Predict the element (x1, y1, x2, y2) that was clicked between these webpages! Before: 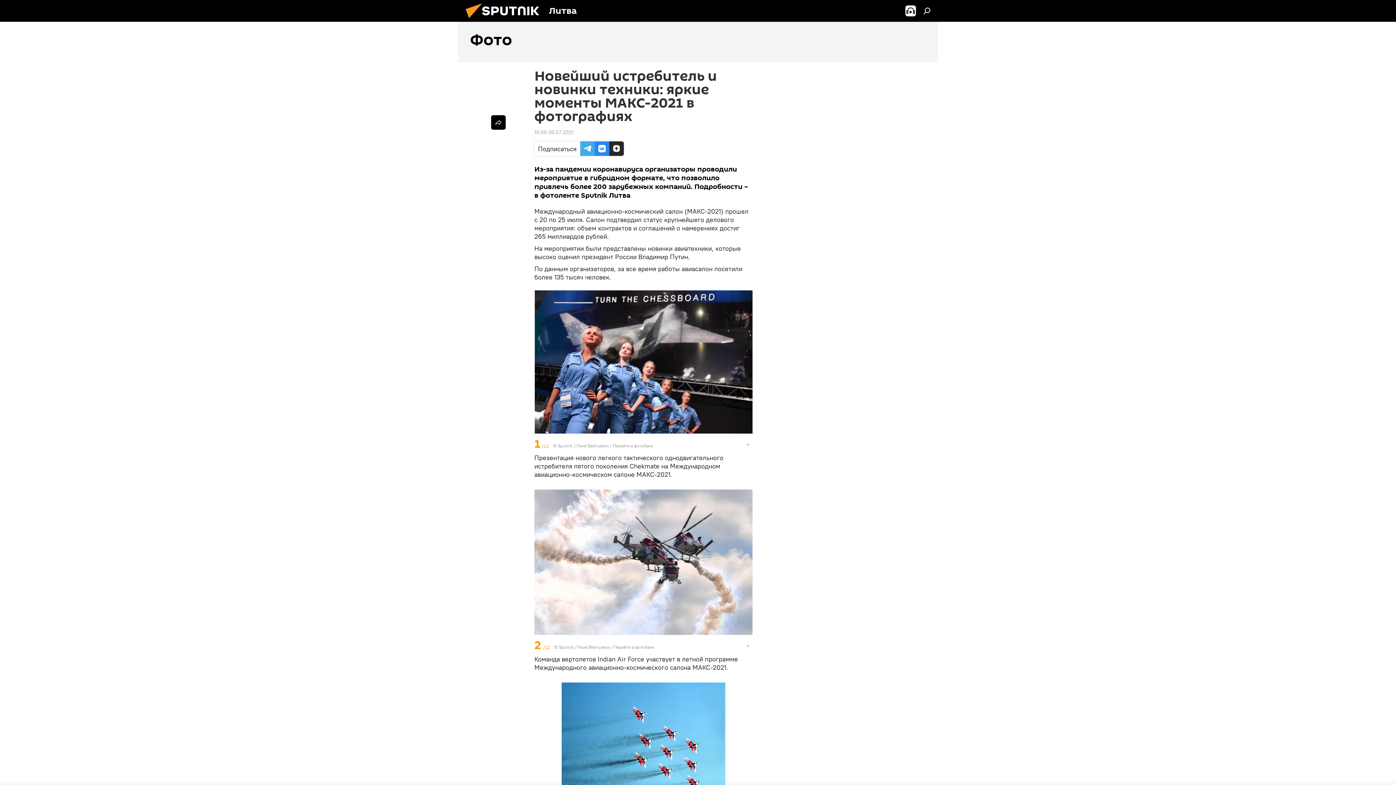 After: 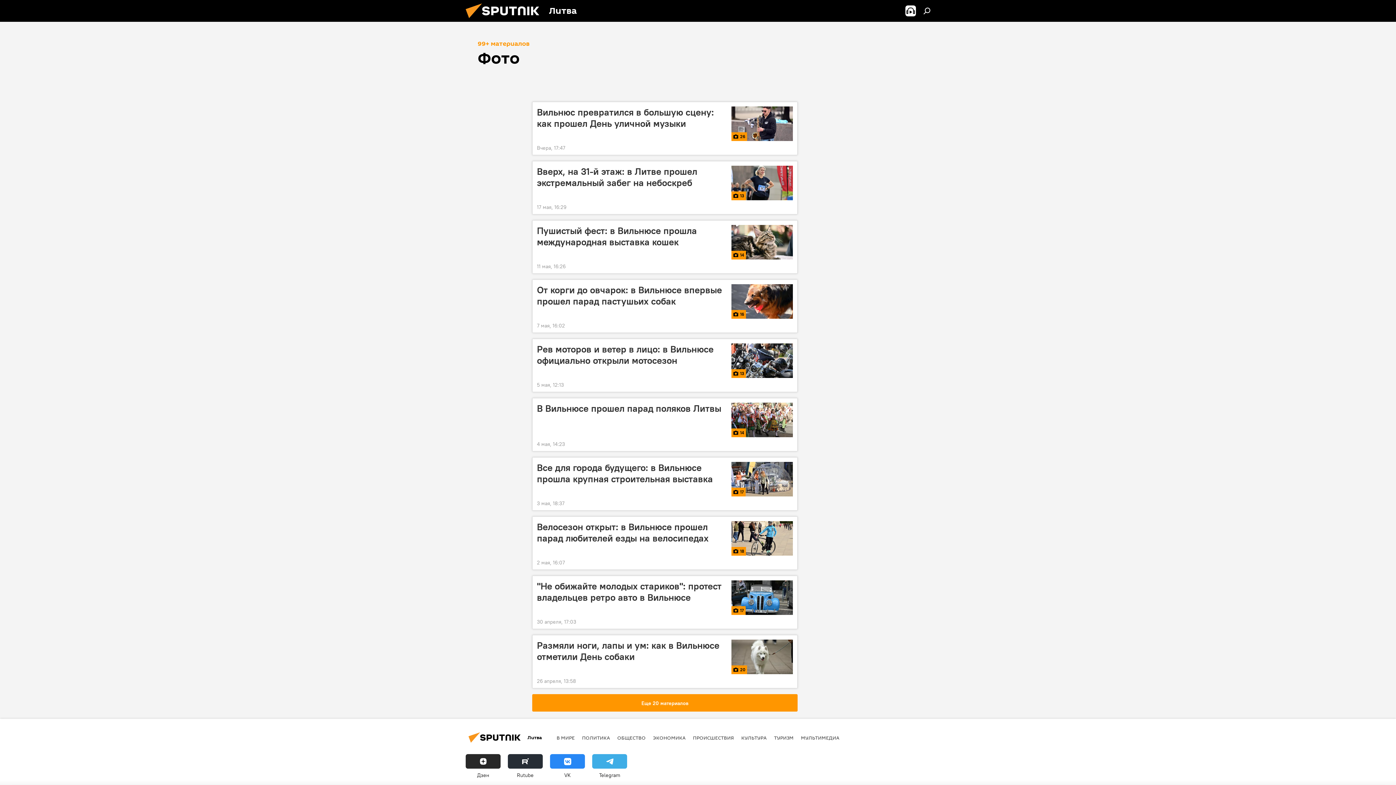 Action: bbox: (458, 21, 938, 62) label: Фото